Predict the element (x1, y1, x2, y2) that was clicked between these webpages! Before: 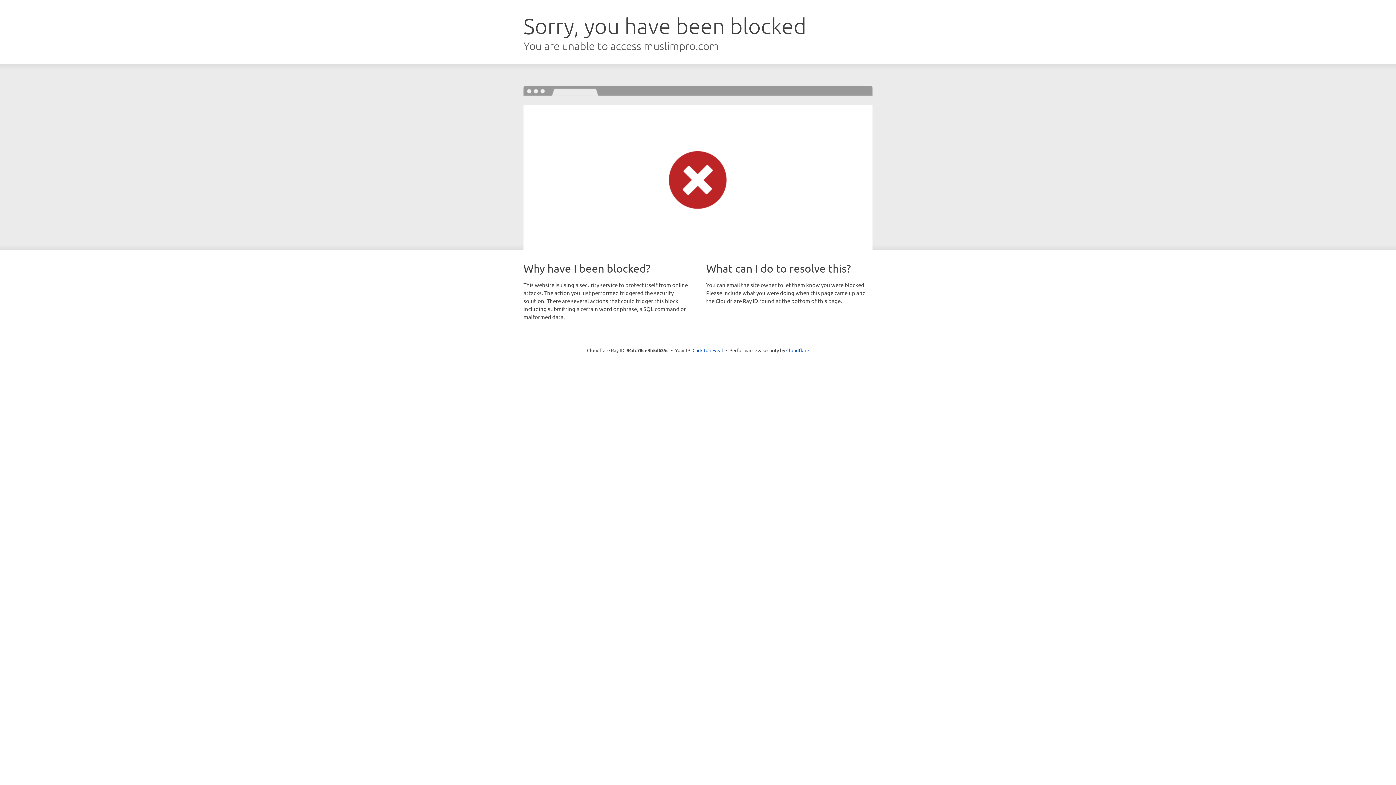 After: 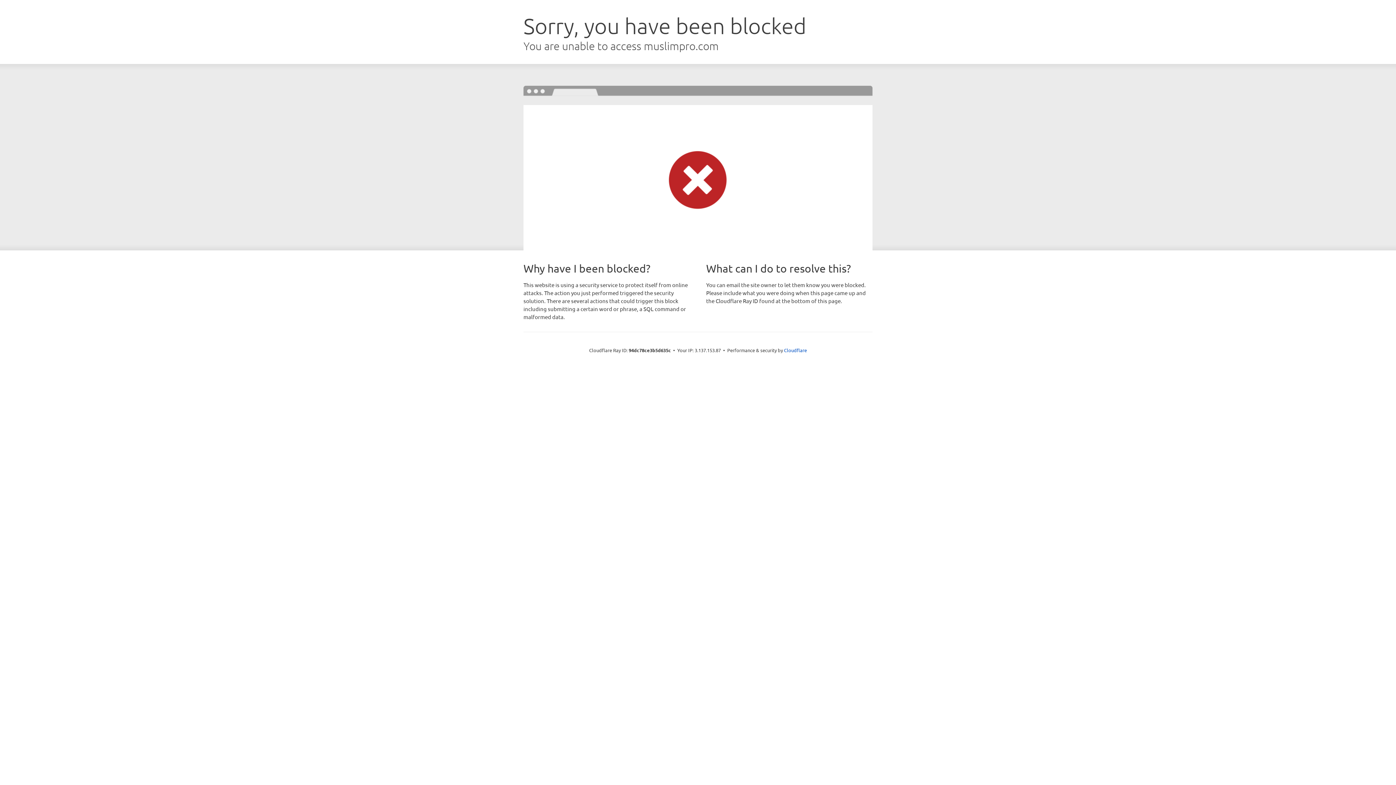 Action: bbox: (692, 346, 723, 353) label: Click to reveal